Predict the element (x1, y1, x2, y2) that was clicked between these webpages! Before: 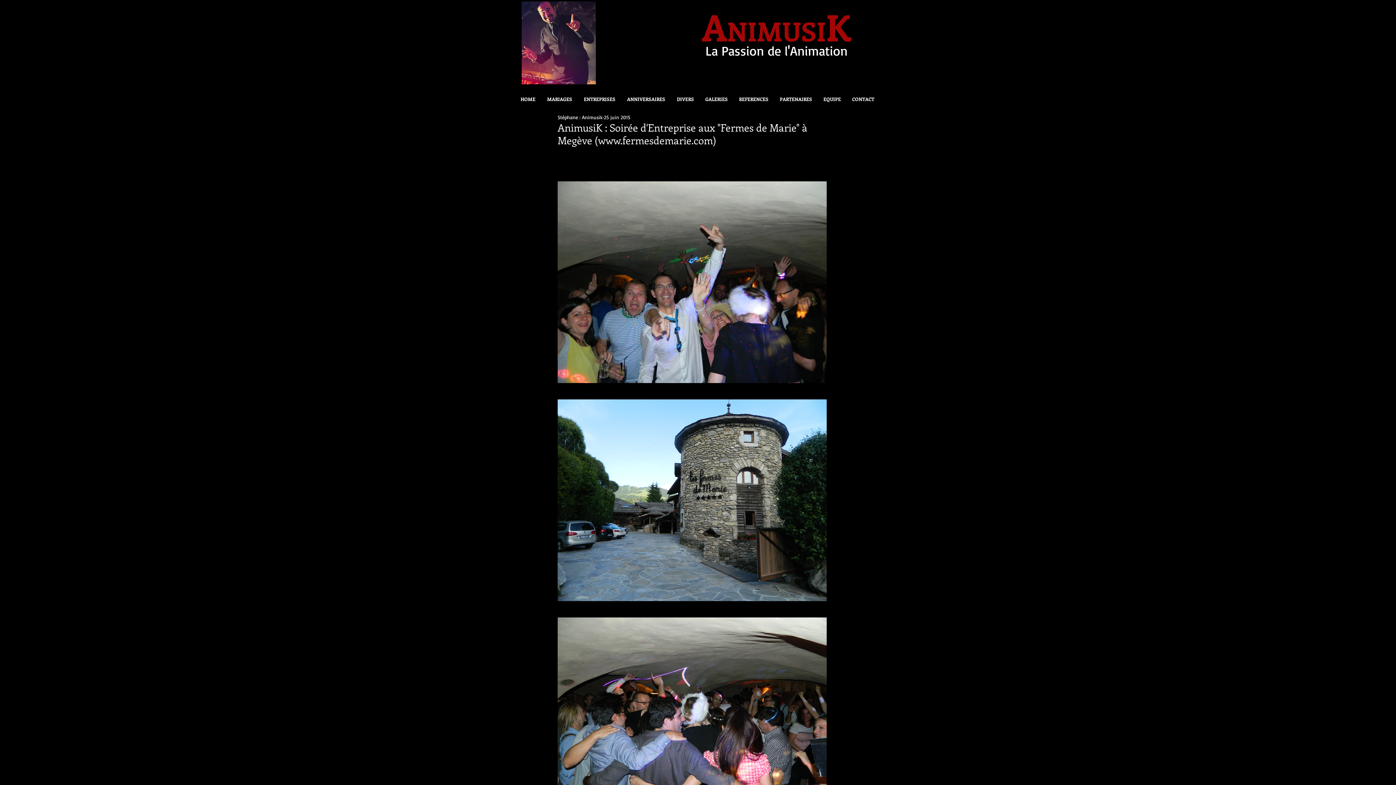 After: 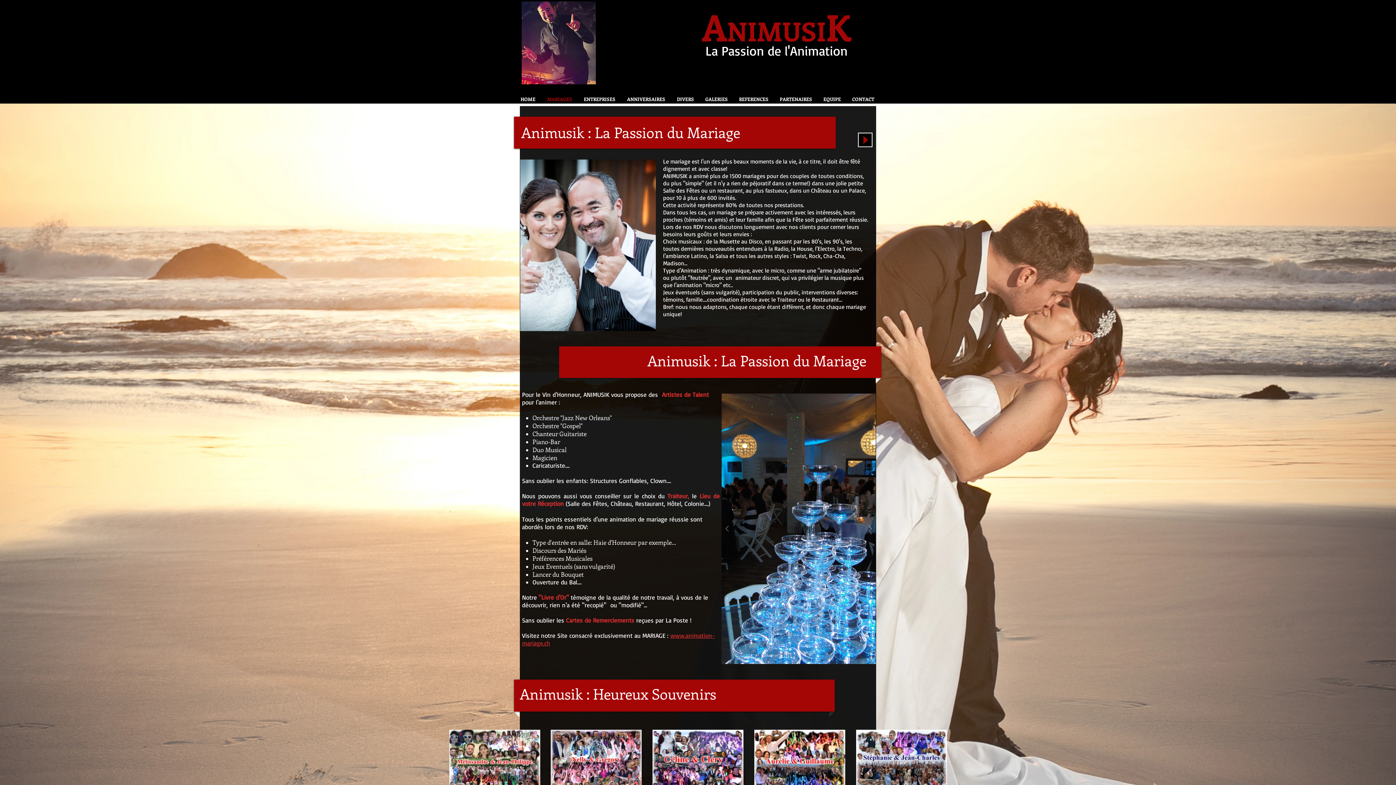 Action: label: MARIAGES bbox: (539, 90, 576, 107)